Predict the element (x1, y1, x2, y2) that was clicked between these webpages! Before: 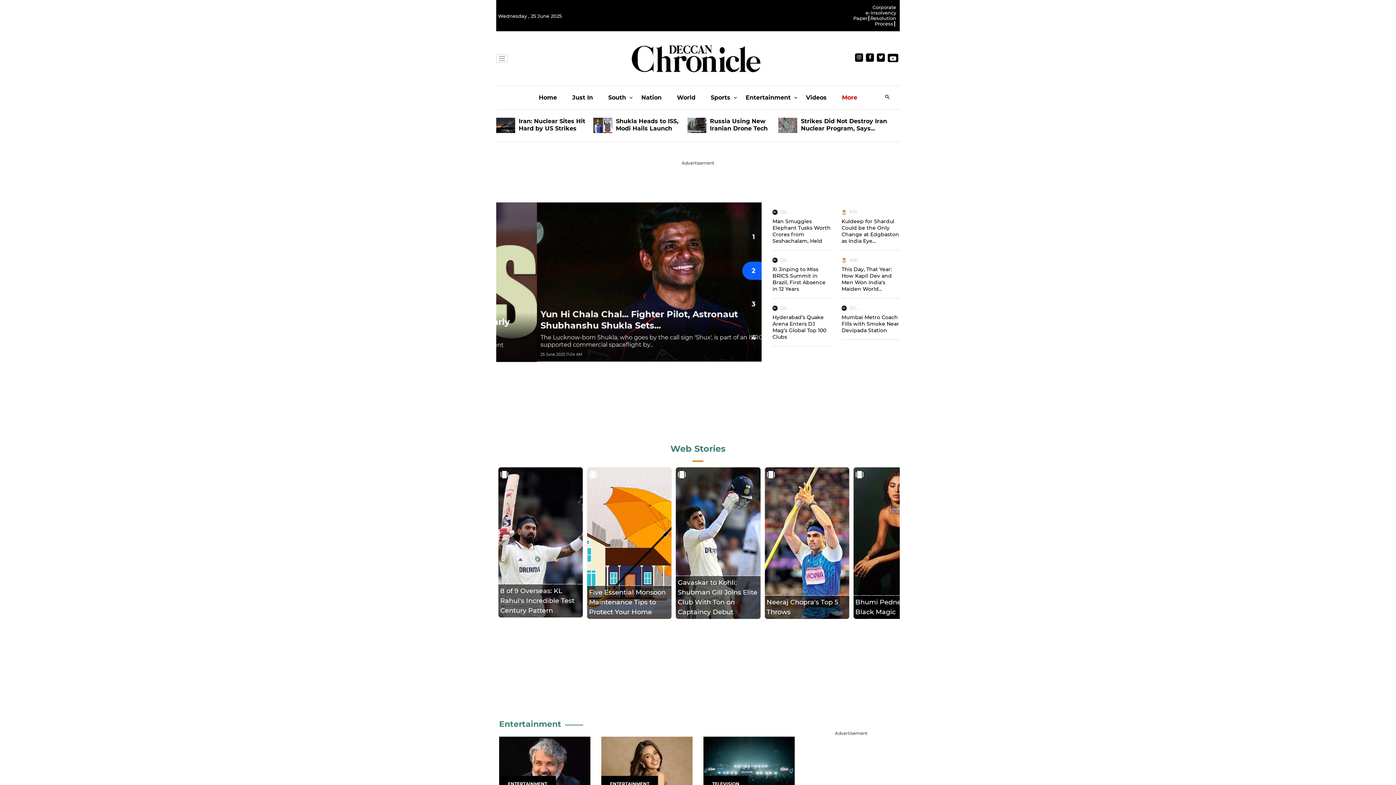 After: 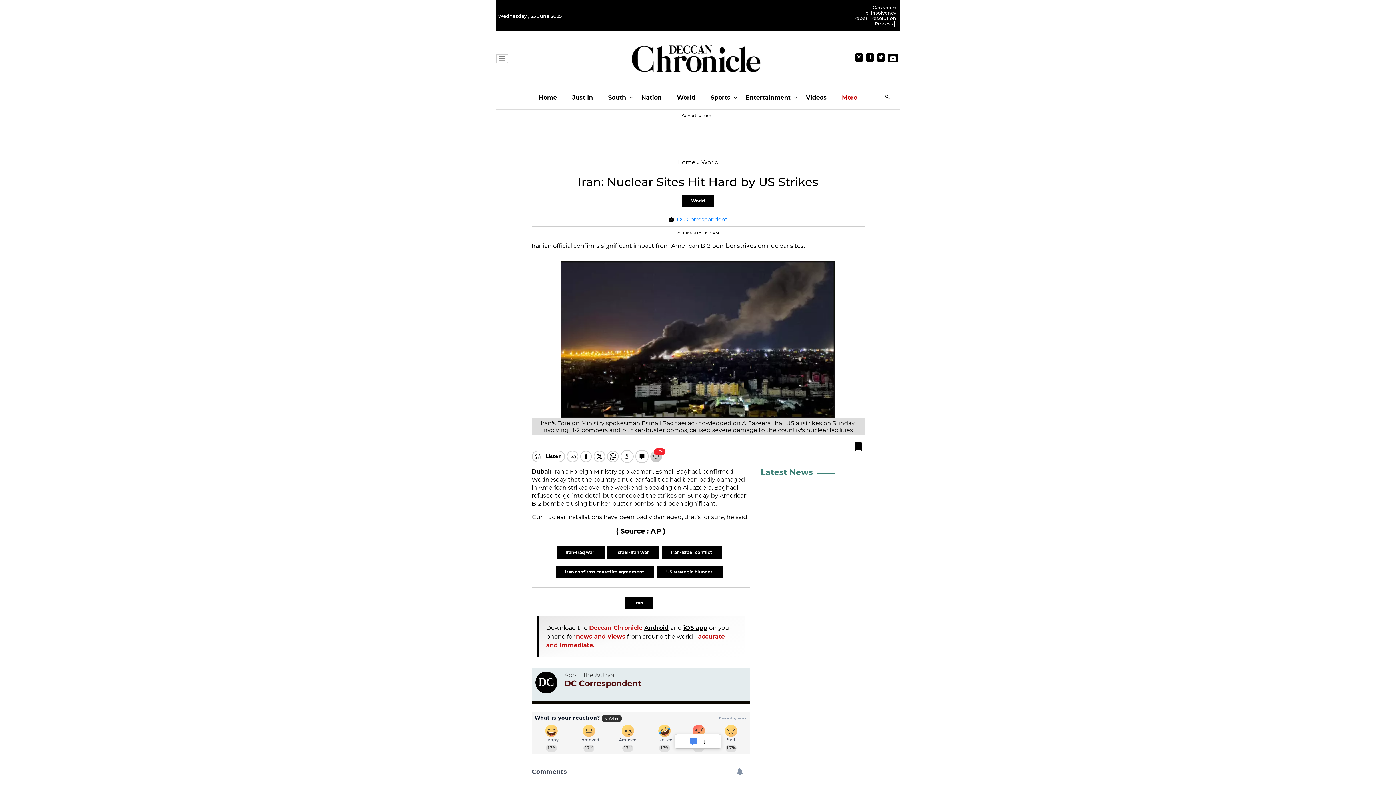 Action: bbox: (496, 121, 518, 128)